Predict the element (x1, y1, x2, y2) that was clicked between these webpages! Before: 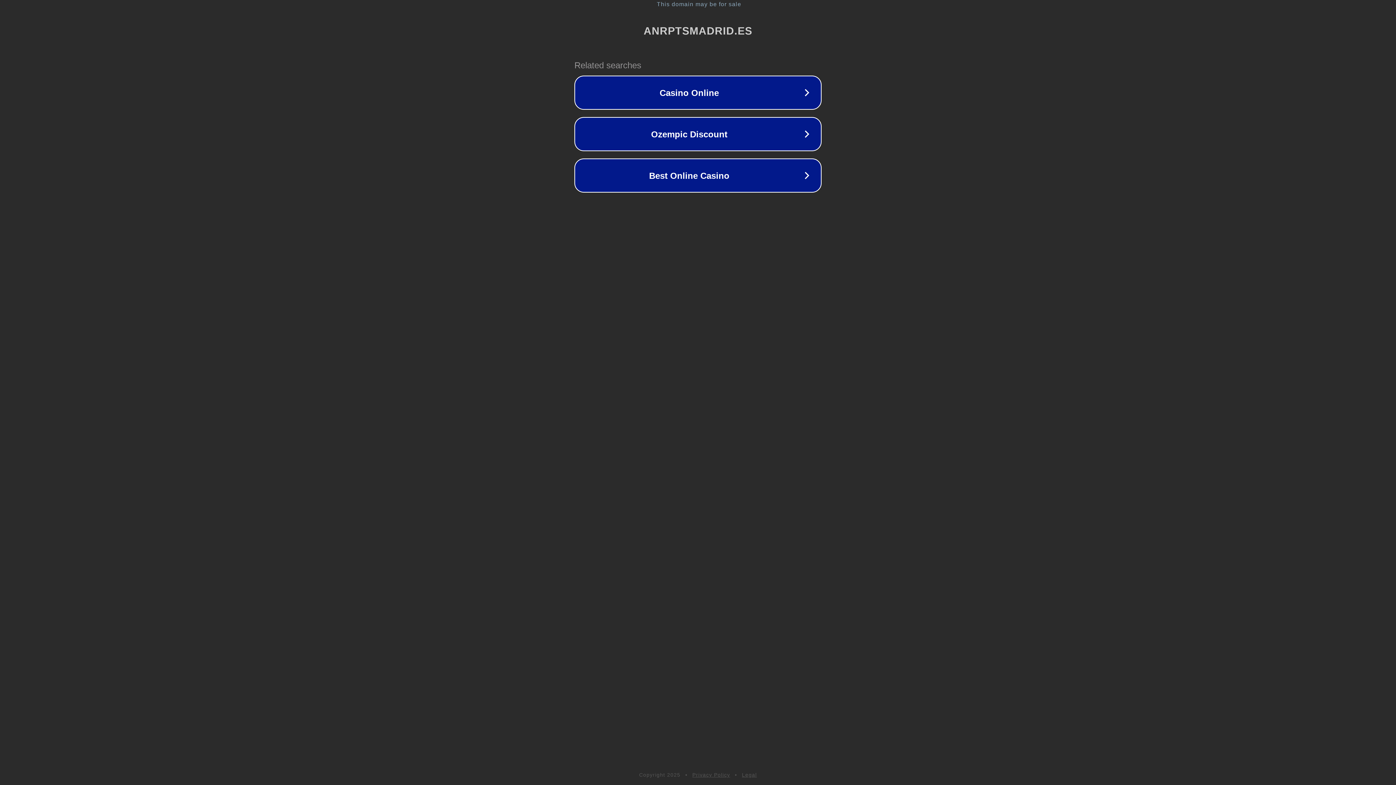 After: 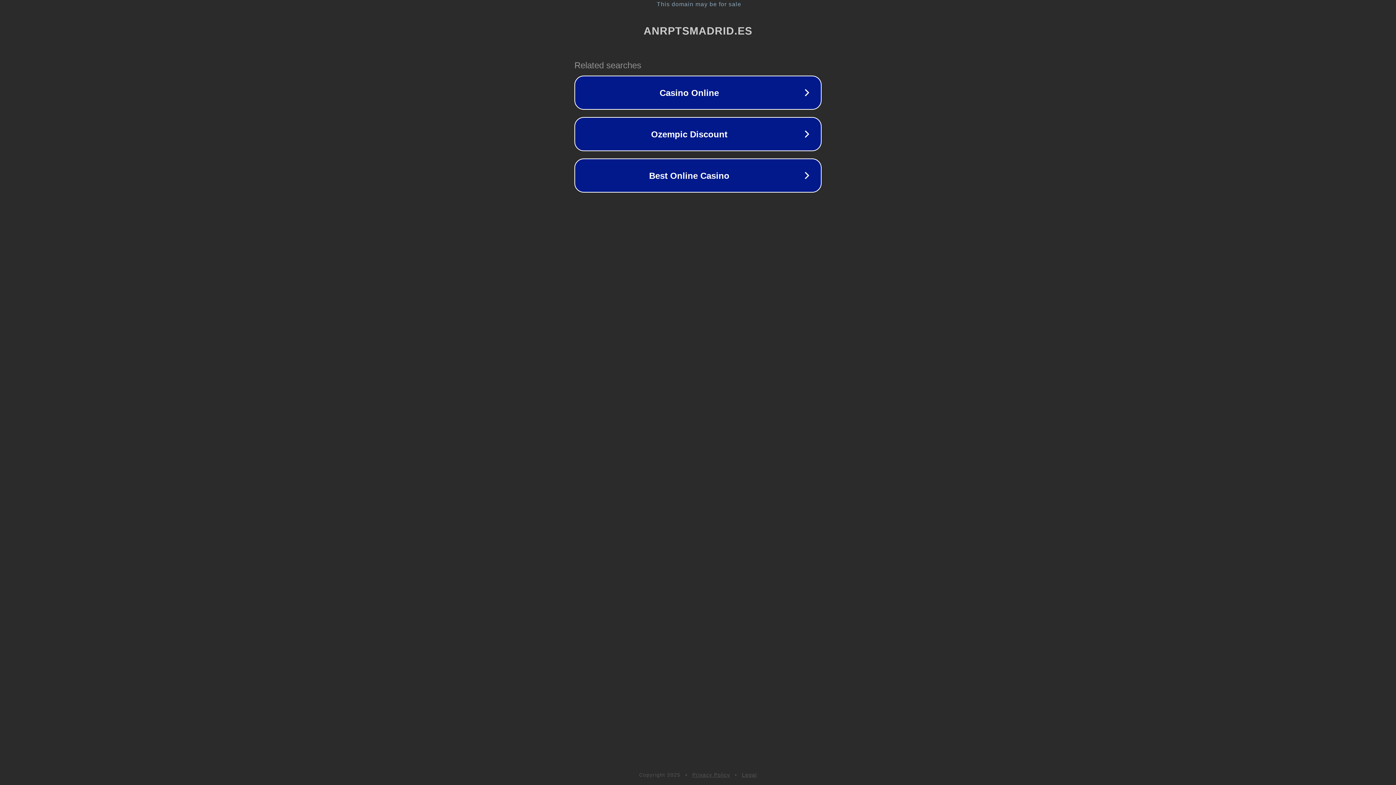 Action: label: Privacy Policy bbox: (692, 772, 730, 778)